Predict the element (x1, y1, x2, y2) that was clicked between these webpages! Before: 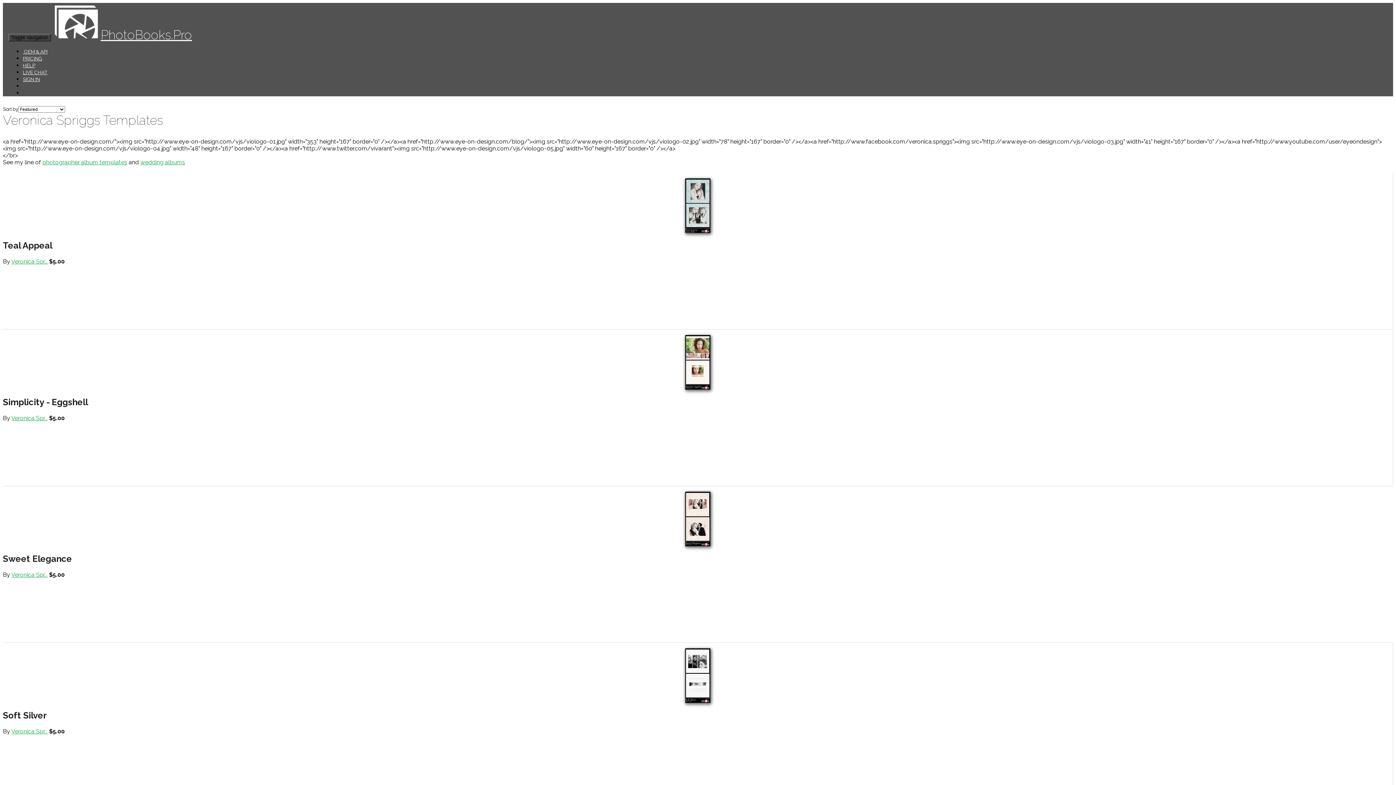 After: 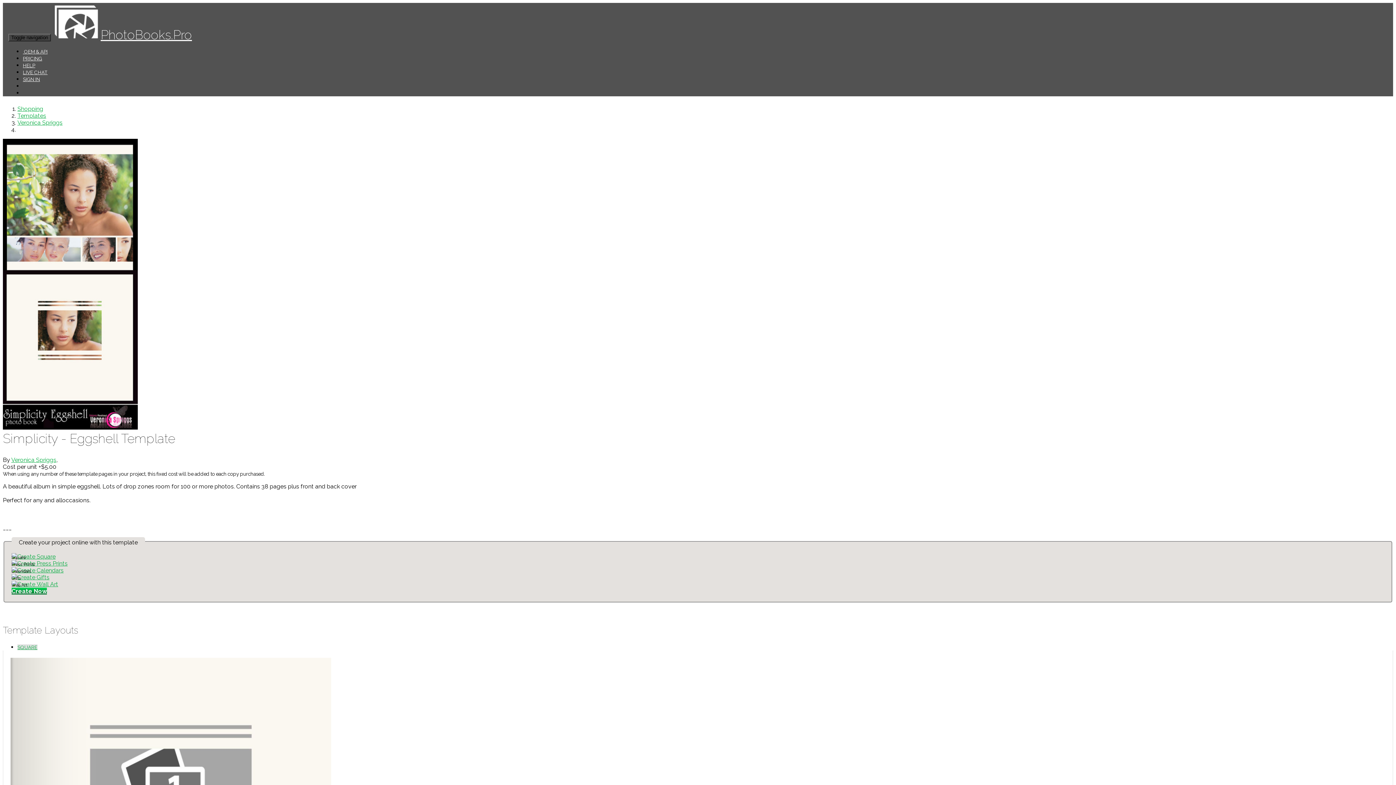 Action: label: Simplicity - Eggshell bbox: (2, 397, 88, 407)